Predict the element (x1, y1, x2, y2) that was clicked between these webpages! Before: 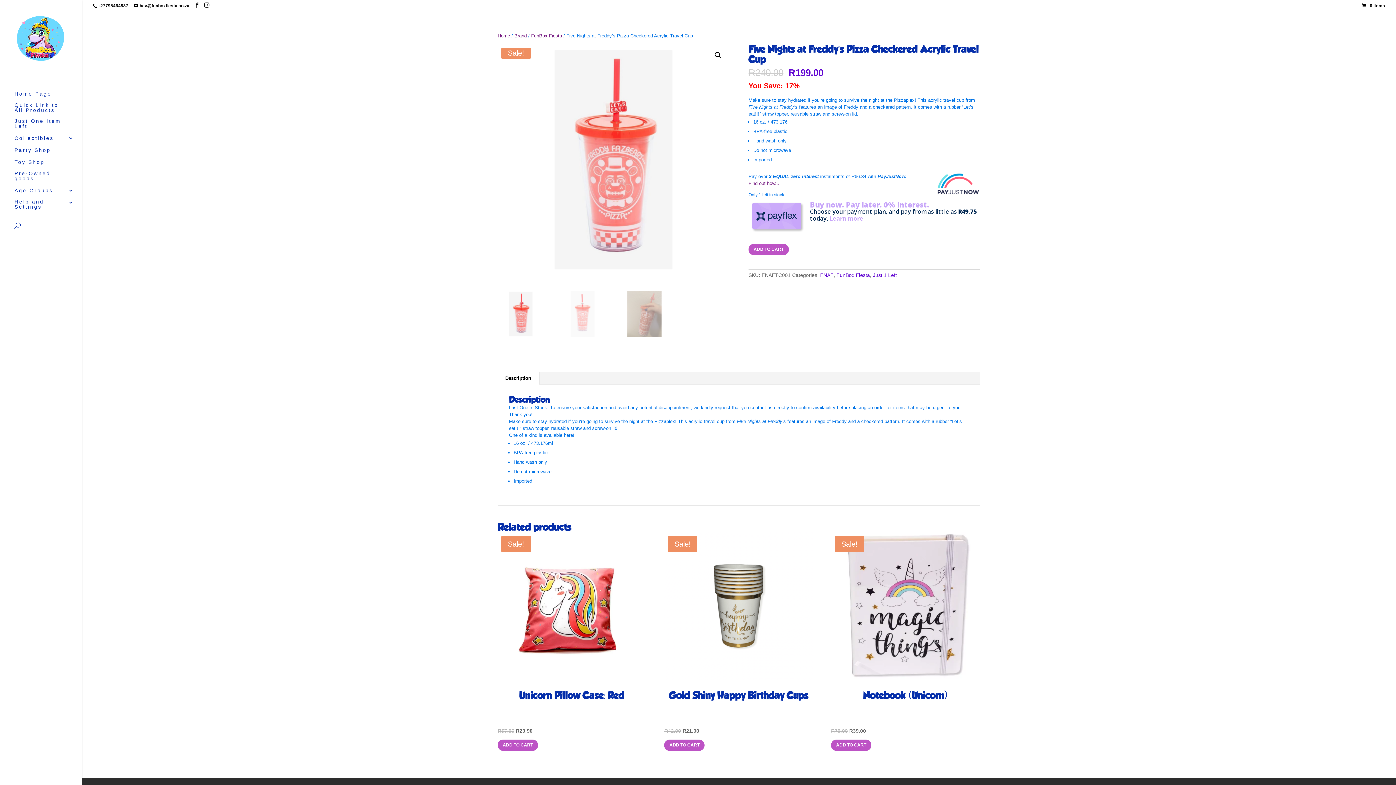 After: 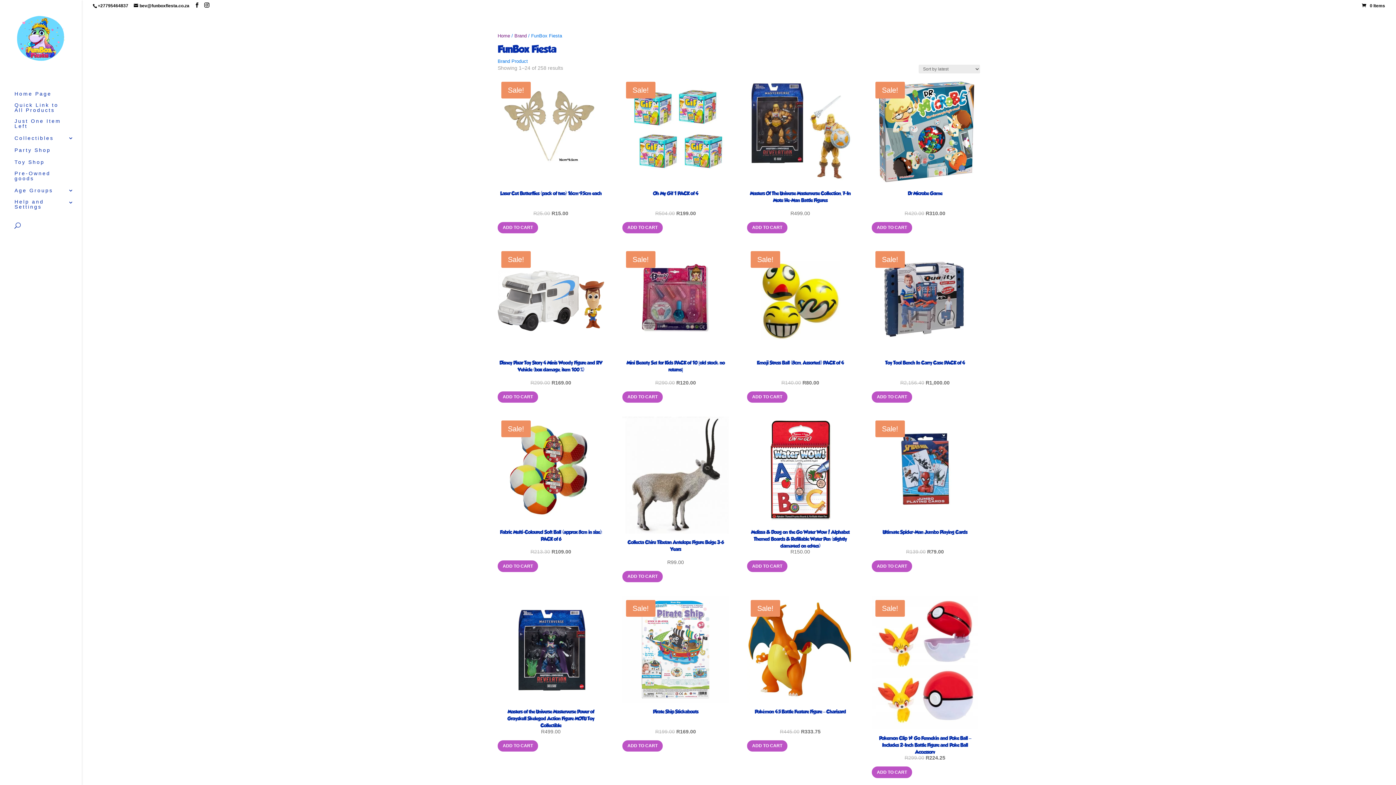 Action: bbox: (14, 103, 81, 119) label: Quick Link to All Products